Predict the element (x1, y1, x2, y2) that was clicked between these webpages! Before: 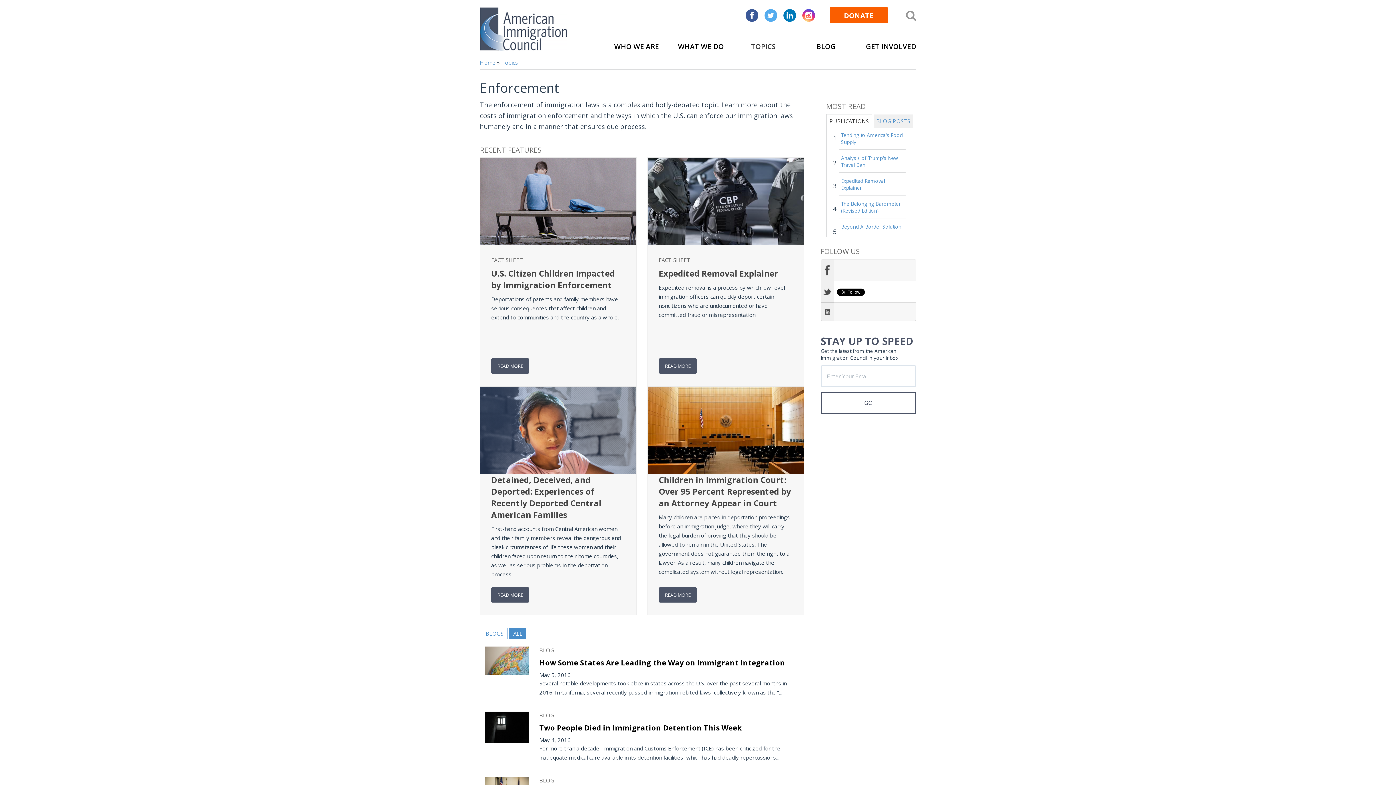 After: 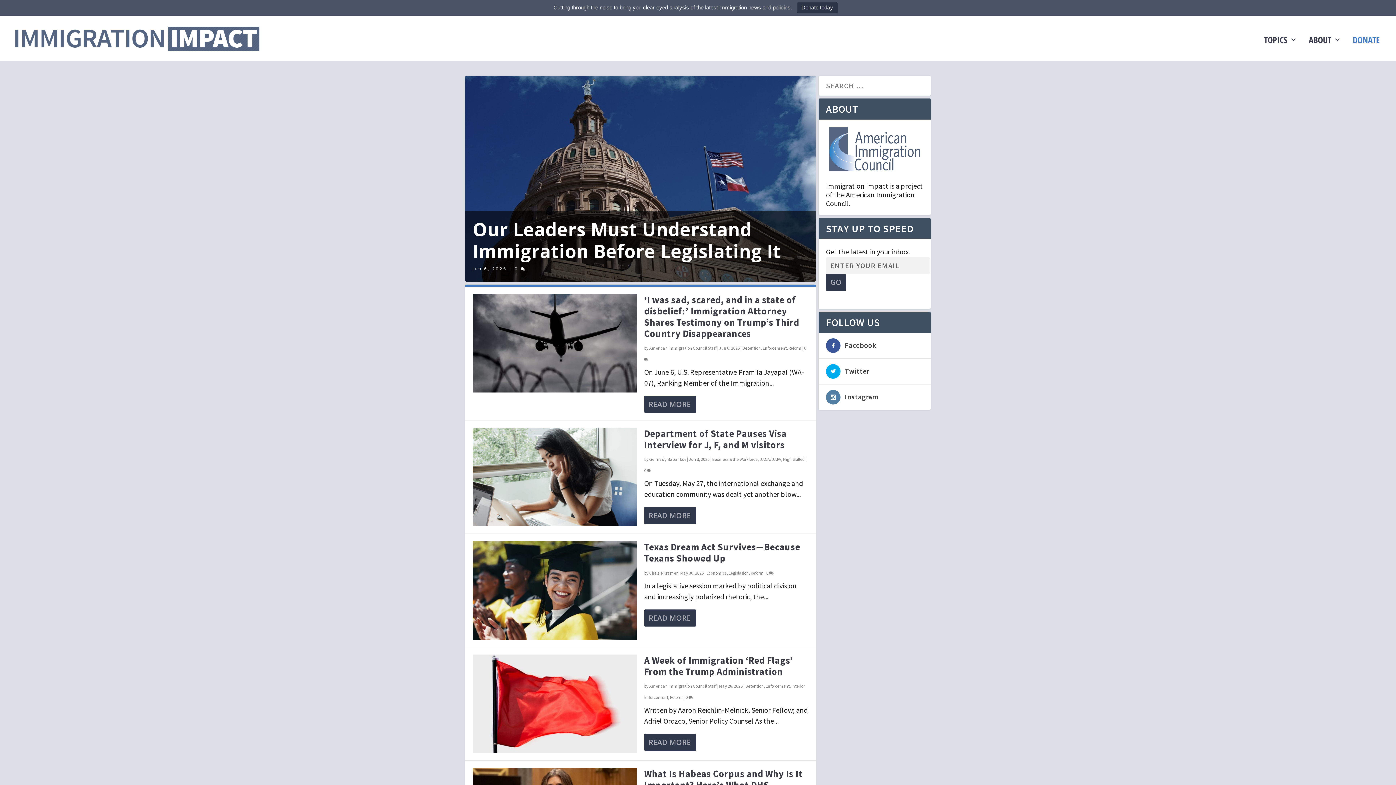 Action: label: BLOG bbox: (798, 41, 853, 51)